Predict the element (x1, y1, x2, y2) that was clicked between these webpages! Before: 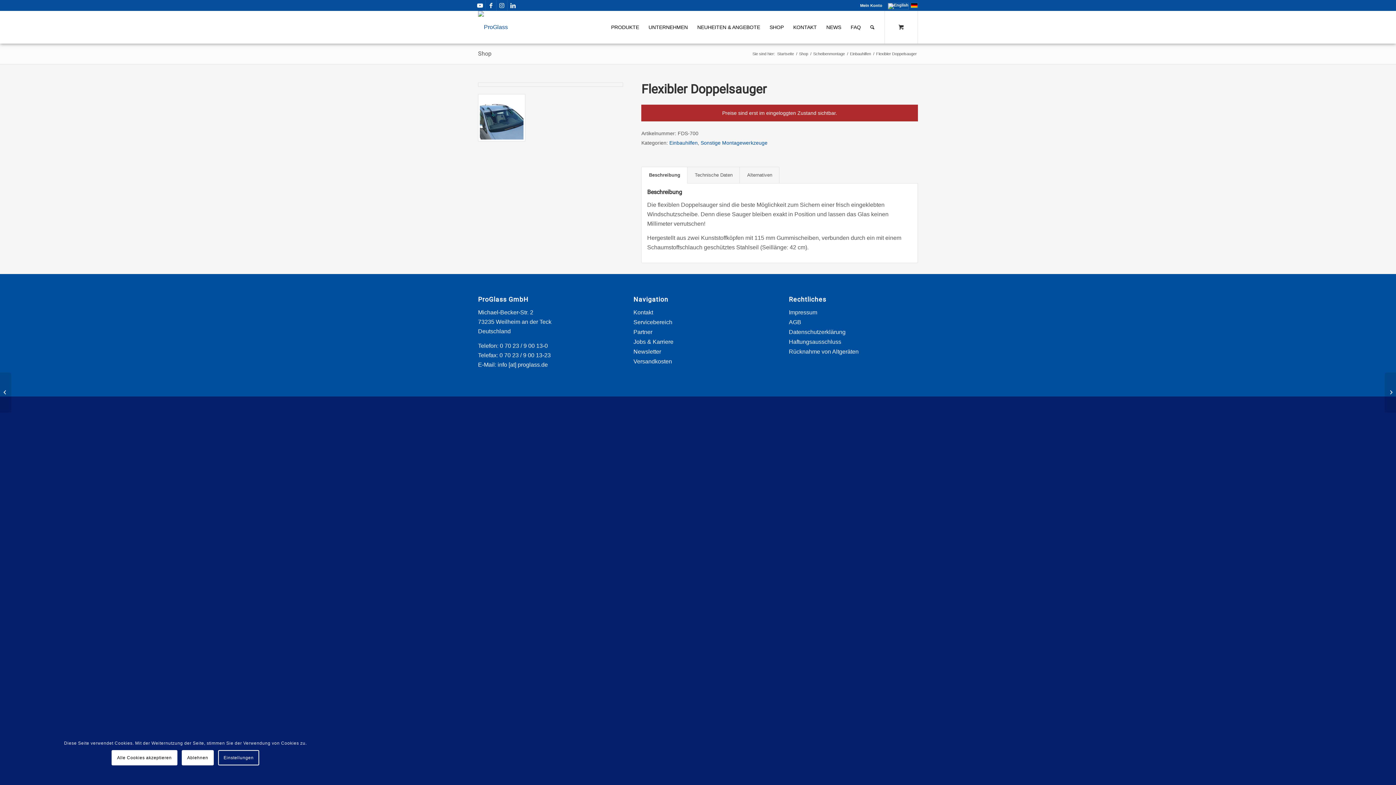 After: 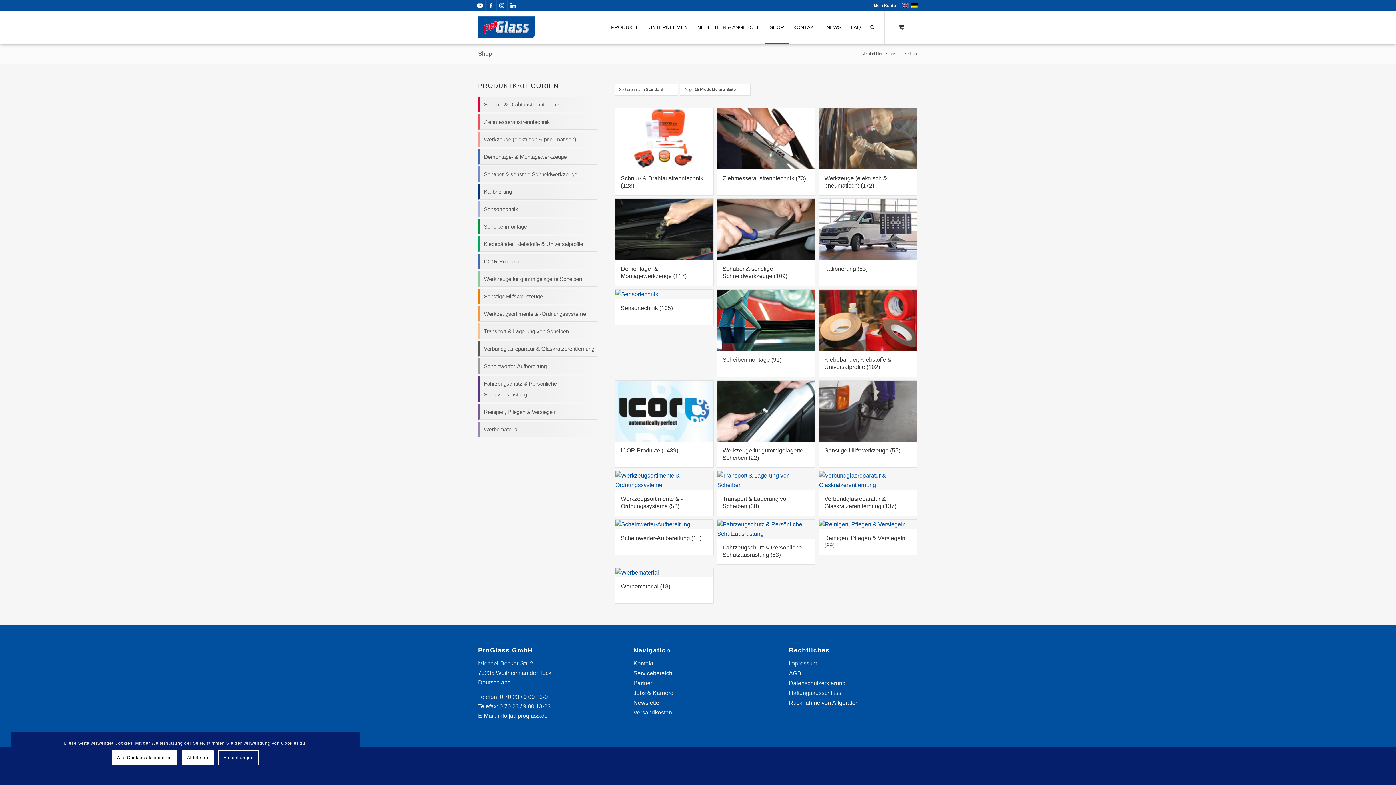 Action: label: SHOP bbox: (765, 10, 788, 43)